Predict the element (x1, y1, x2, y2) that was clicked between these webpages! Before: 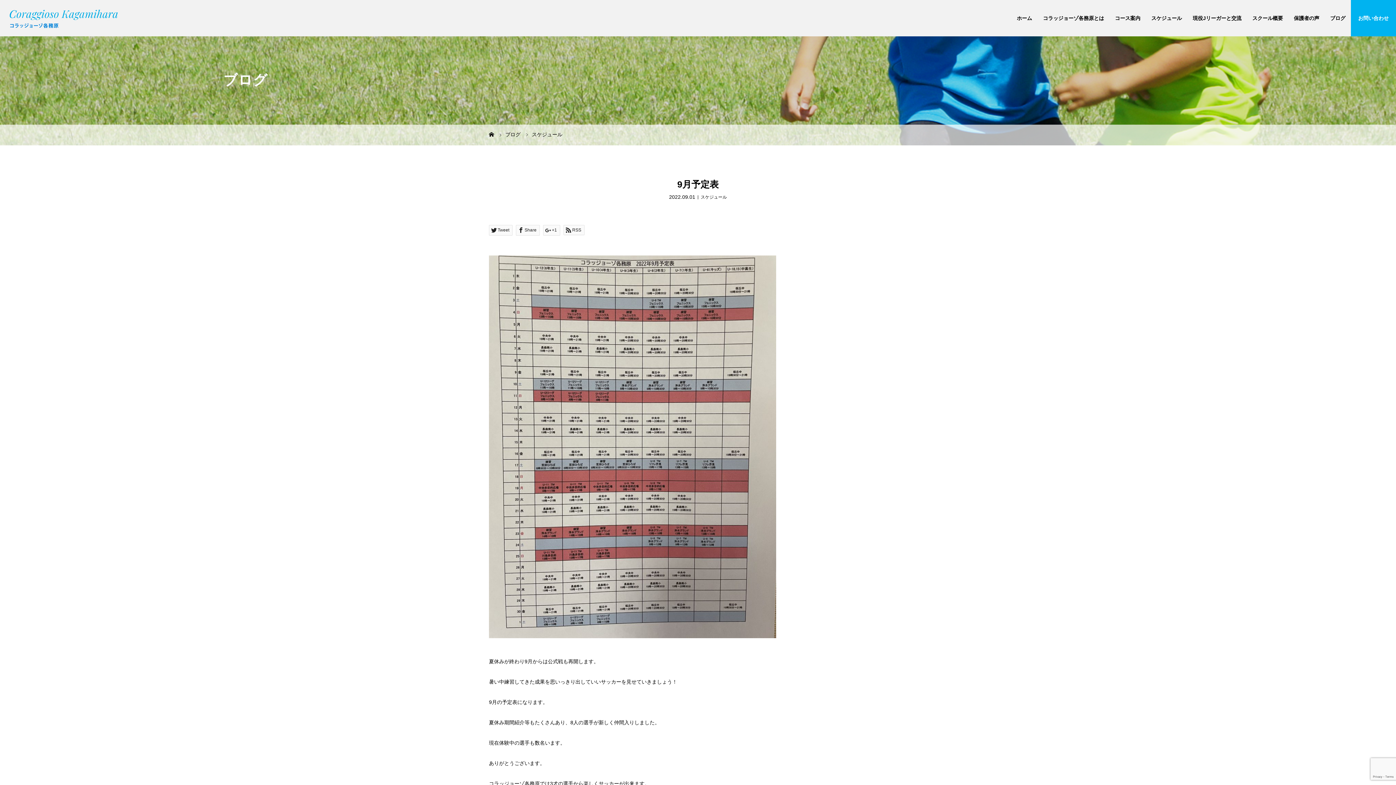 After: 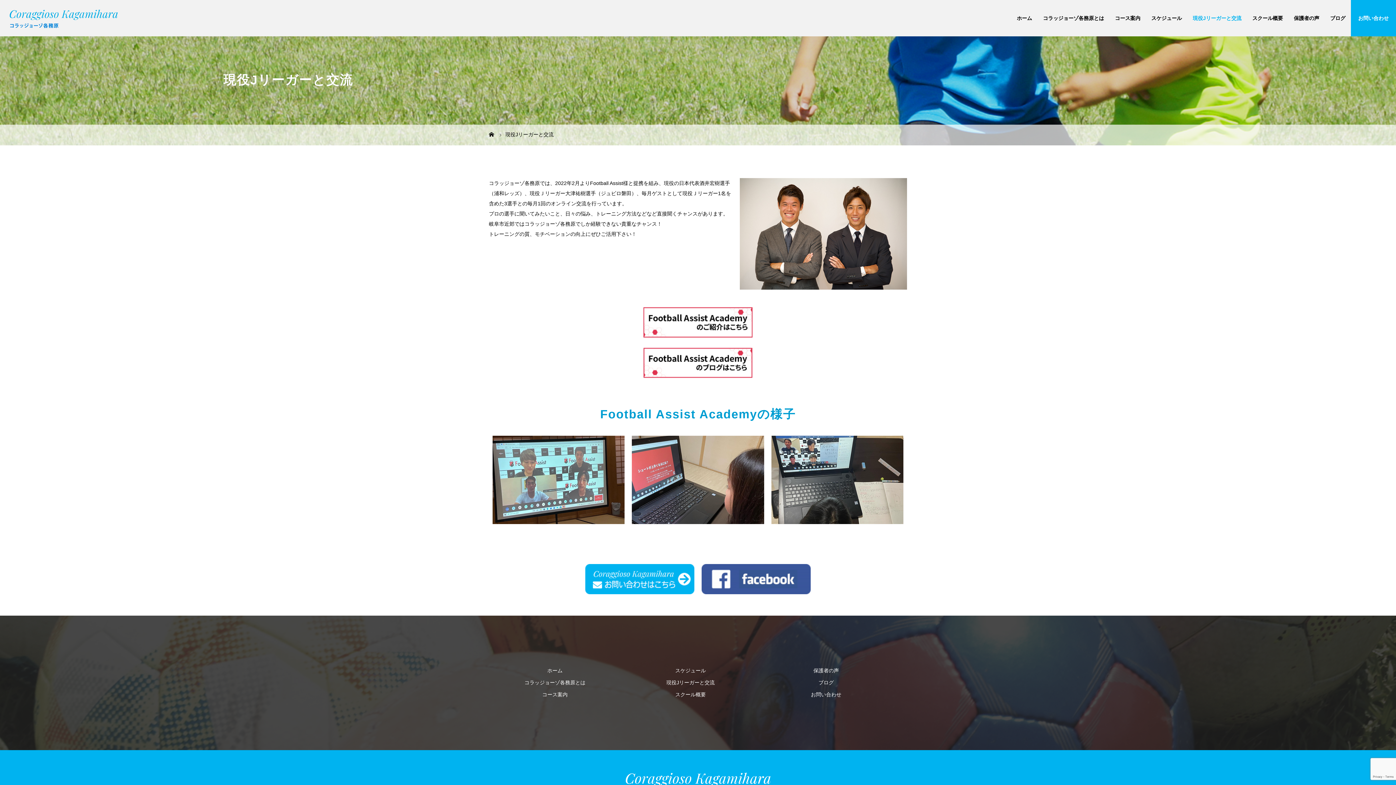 Action: bbox: (1187, 0, 1247, 36) label: 現役Jリーガーと交流